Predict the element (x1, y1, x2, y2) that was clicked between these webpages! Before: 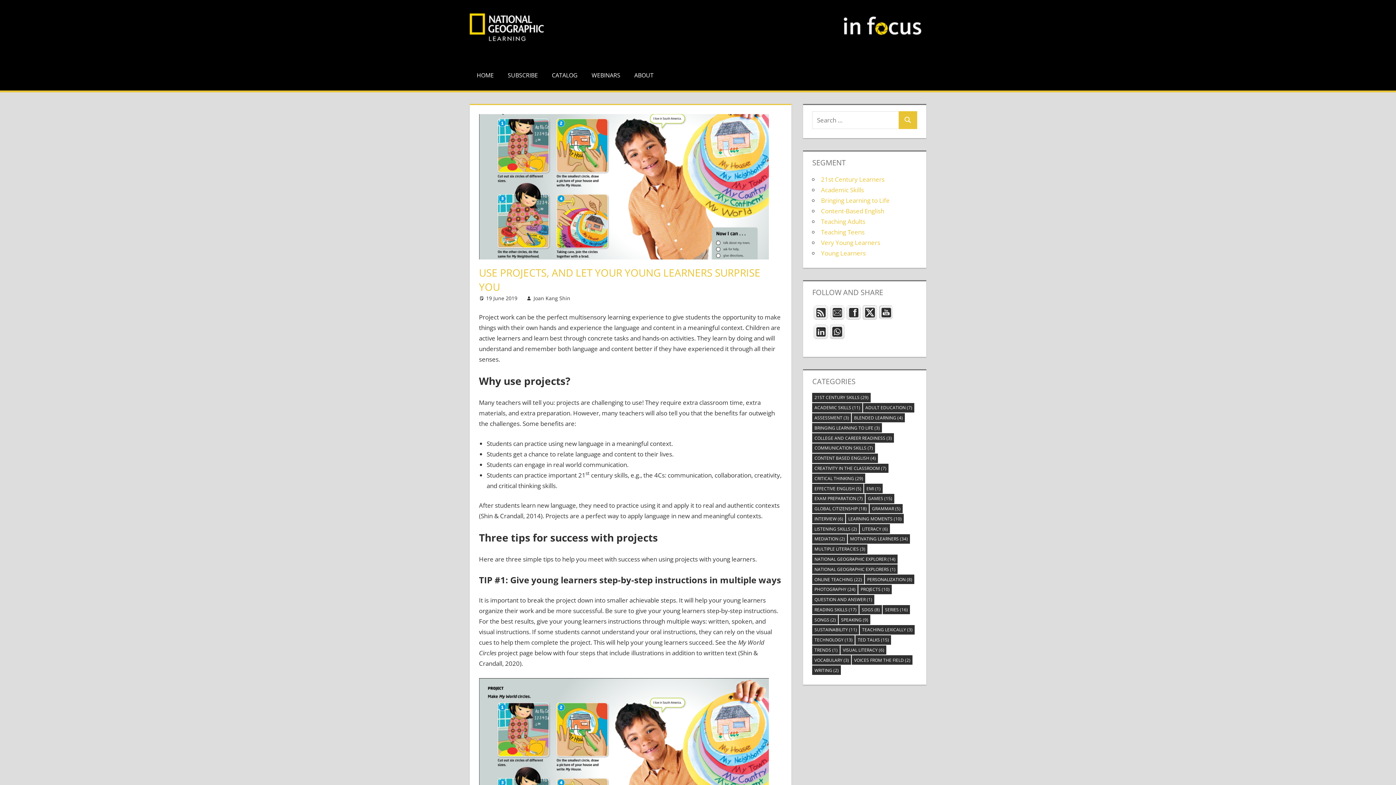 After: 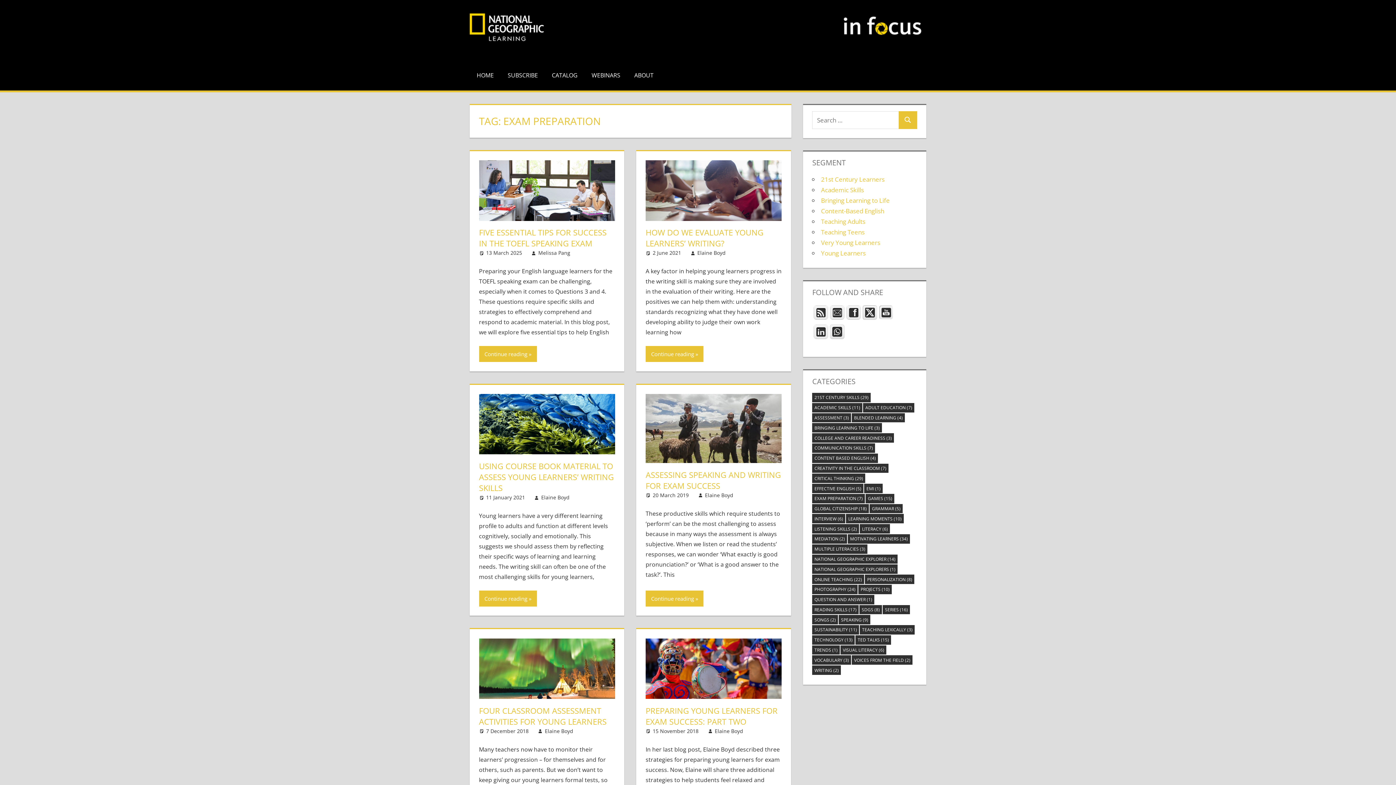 Action: bbox: (812, 494, 865, 503) label: Exam Preparation (7 items)